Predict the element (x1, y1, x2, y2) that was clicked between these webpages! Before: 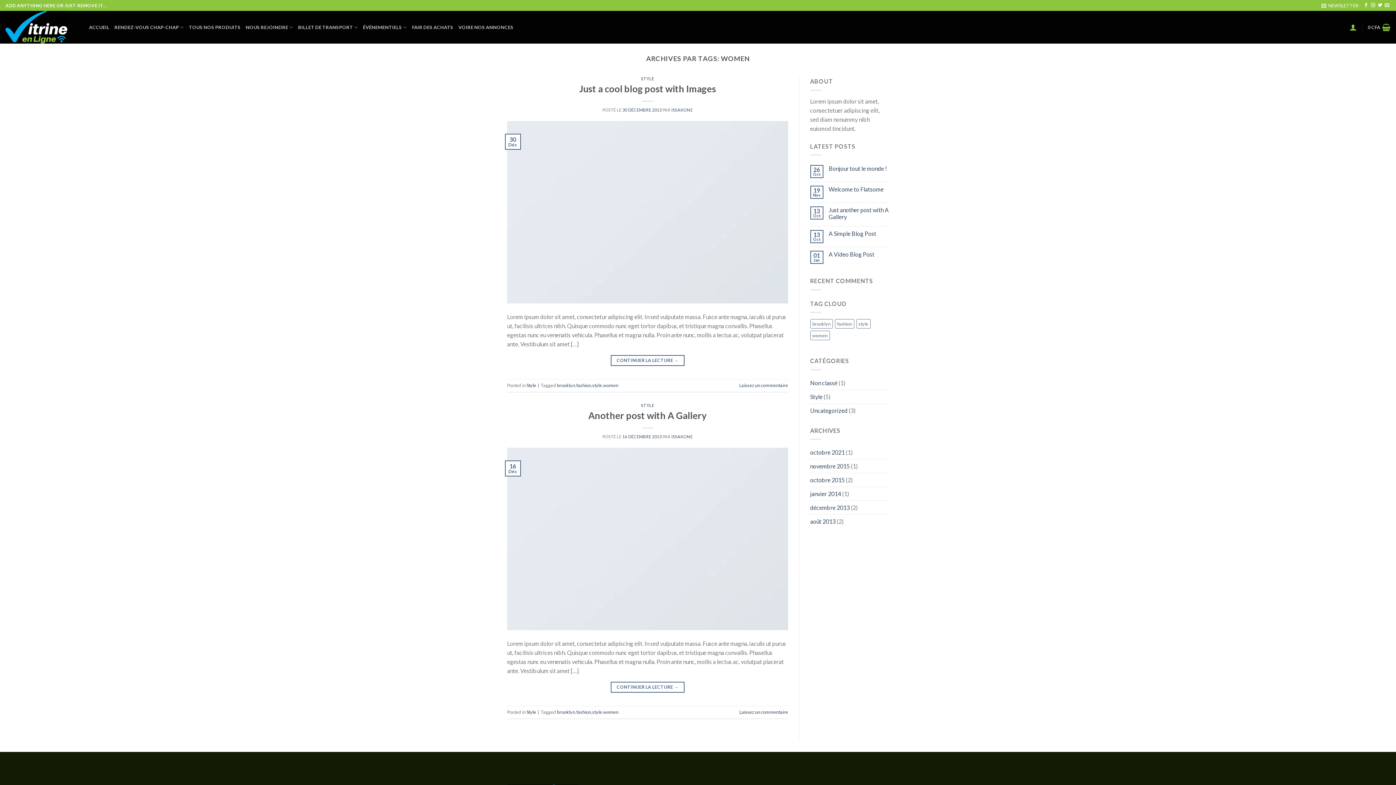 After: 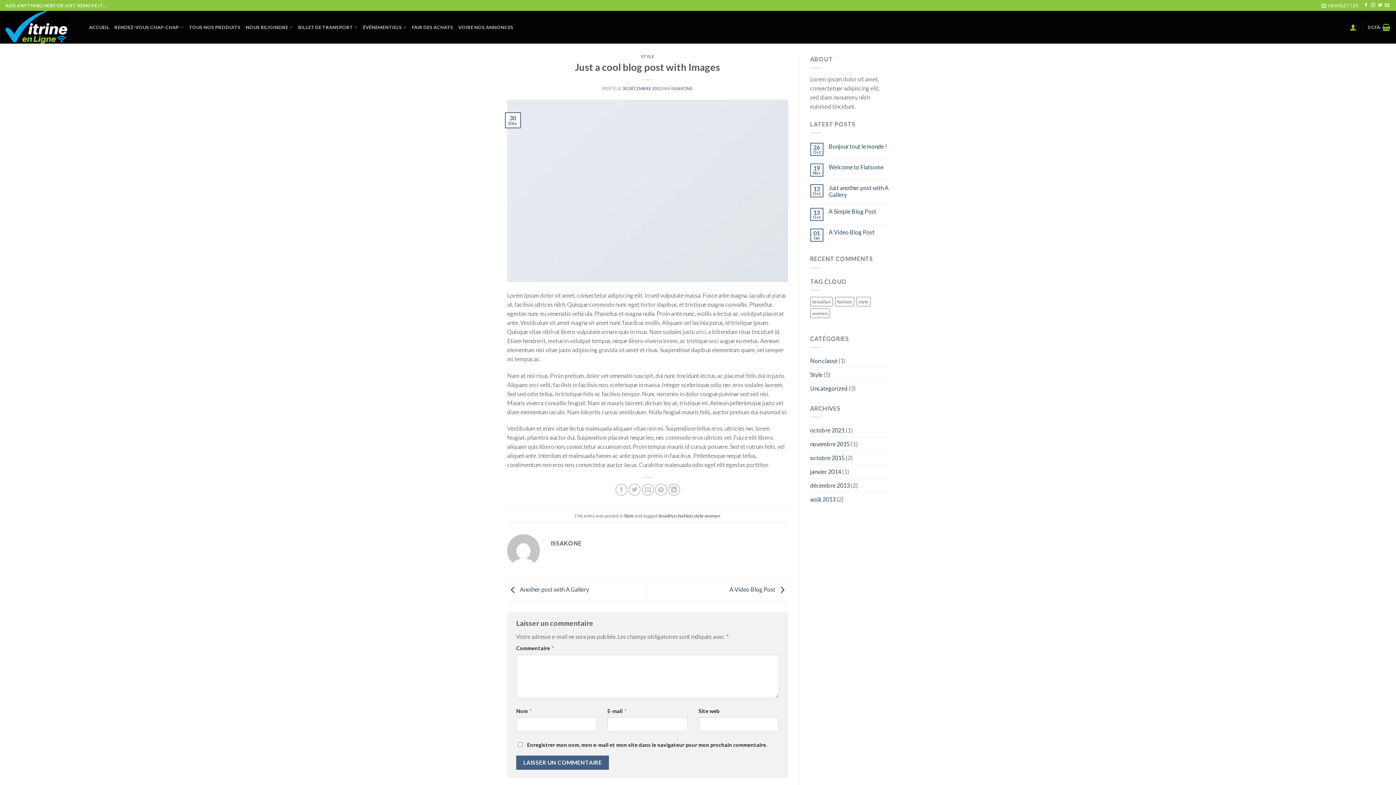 Action: bbox: (622, 107, 661, 112) label: 30 DÉCEMBRE 2013